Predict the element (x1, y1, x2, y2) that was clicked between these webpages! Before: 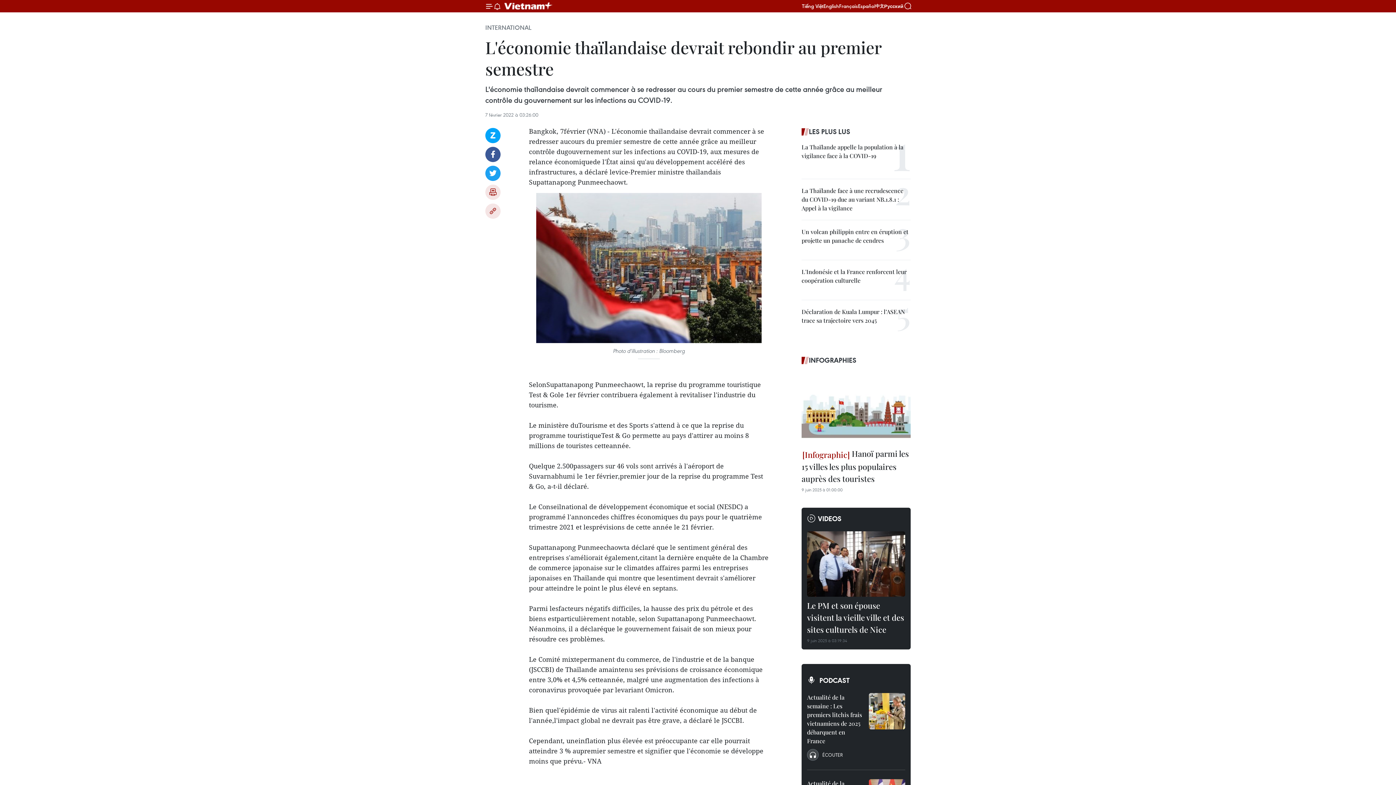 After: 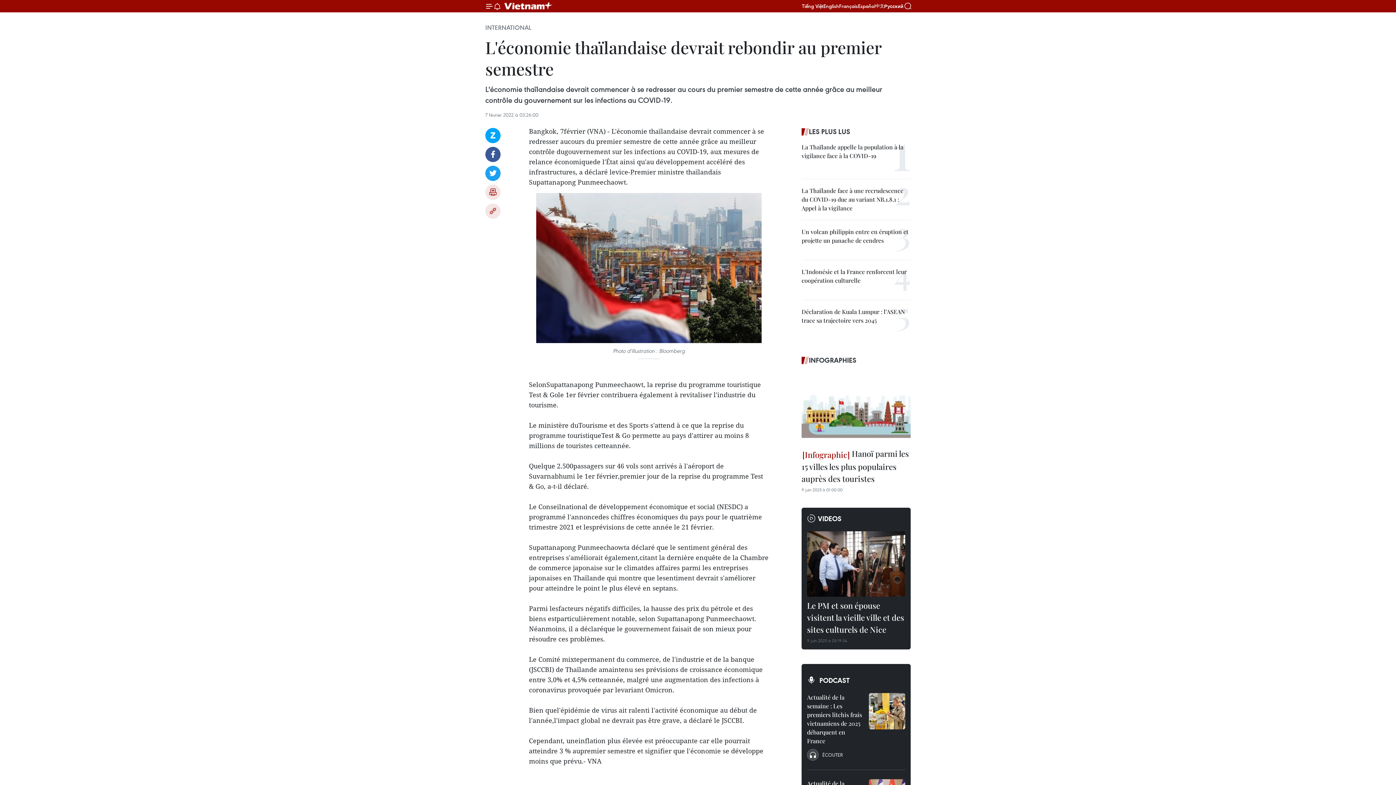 Action: bbox: (875, 3, 884, 8) label: 中文